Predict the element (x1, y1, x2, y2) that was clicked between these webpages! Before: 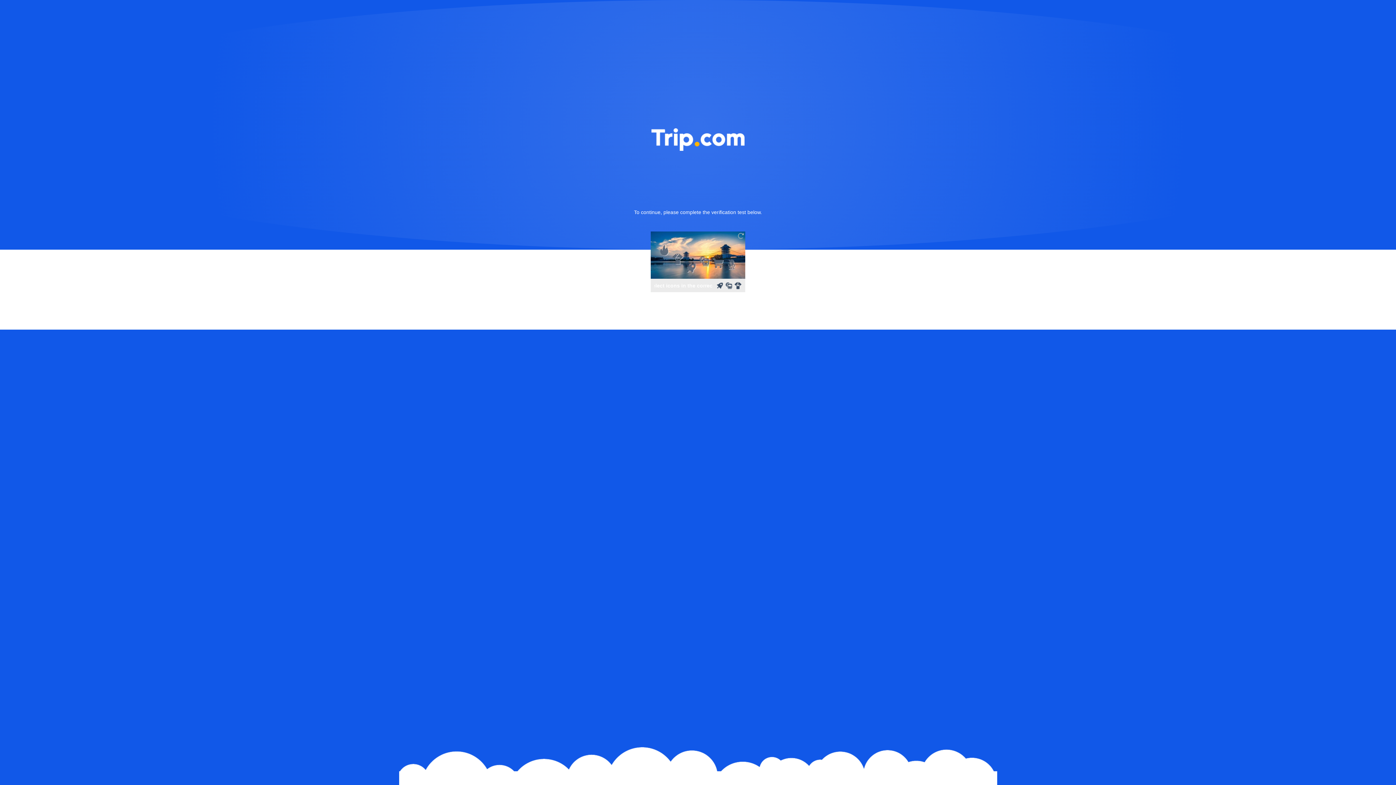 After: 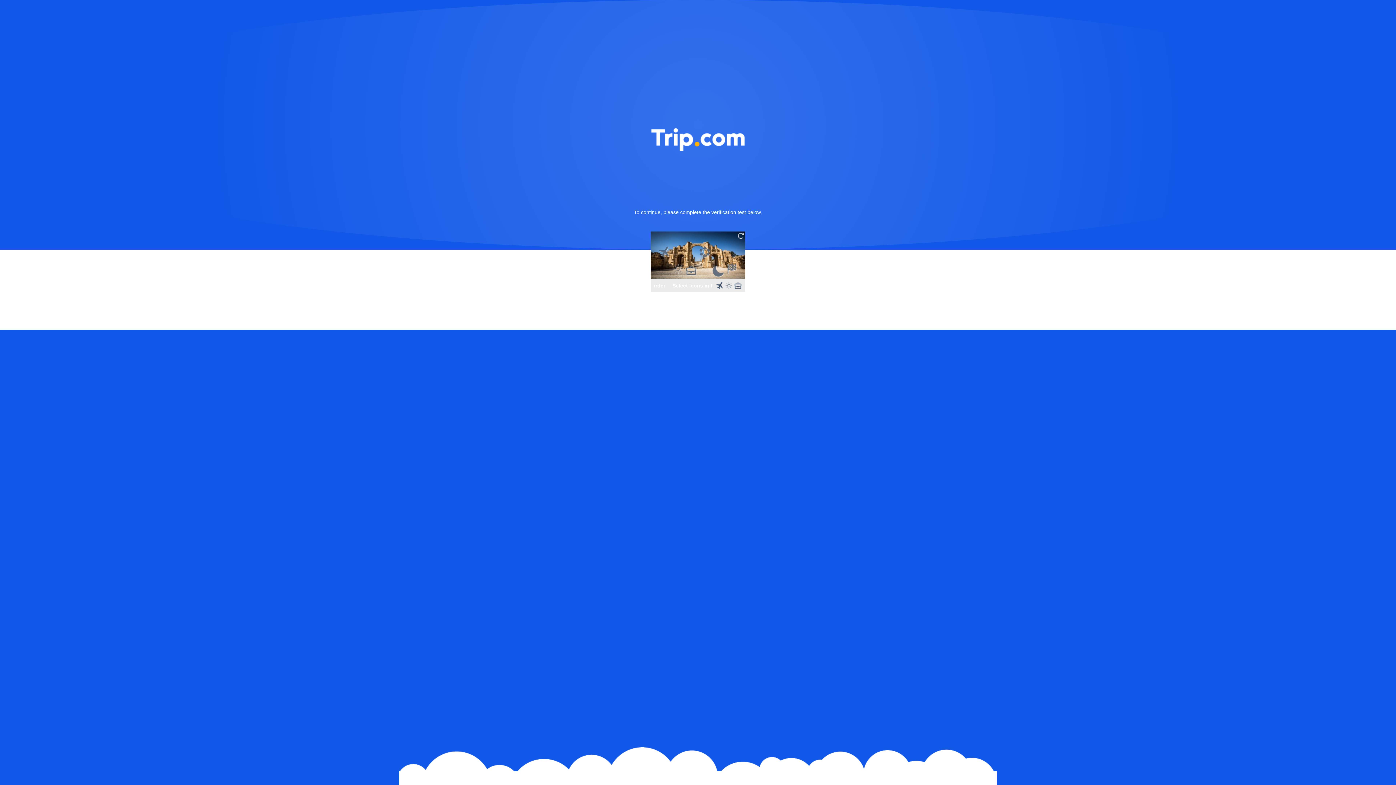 Action: bbox: (736, 231, 745, 240)